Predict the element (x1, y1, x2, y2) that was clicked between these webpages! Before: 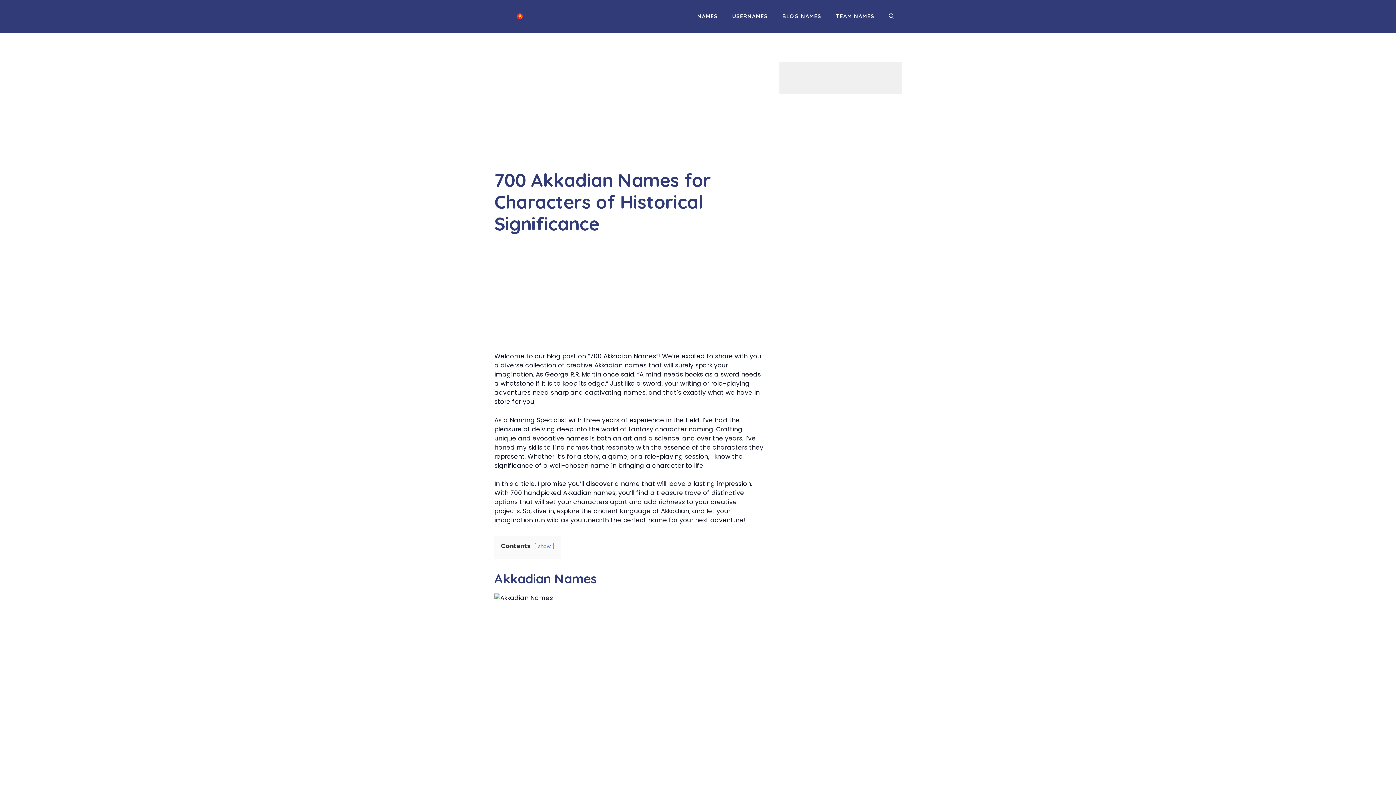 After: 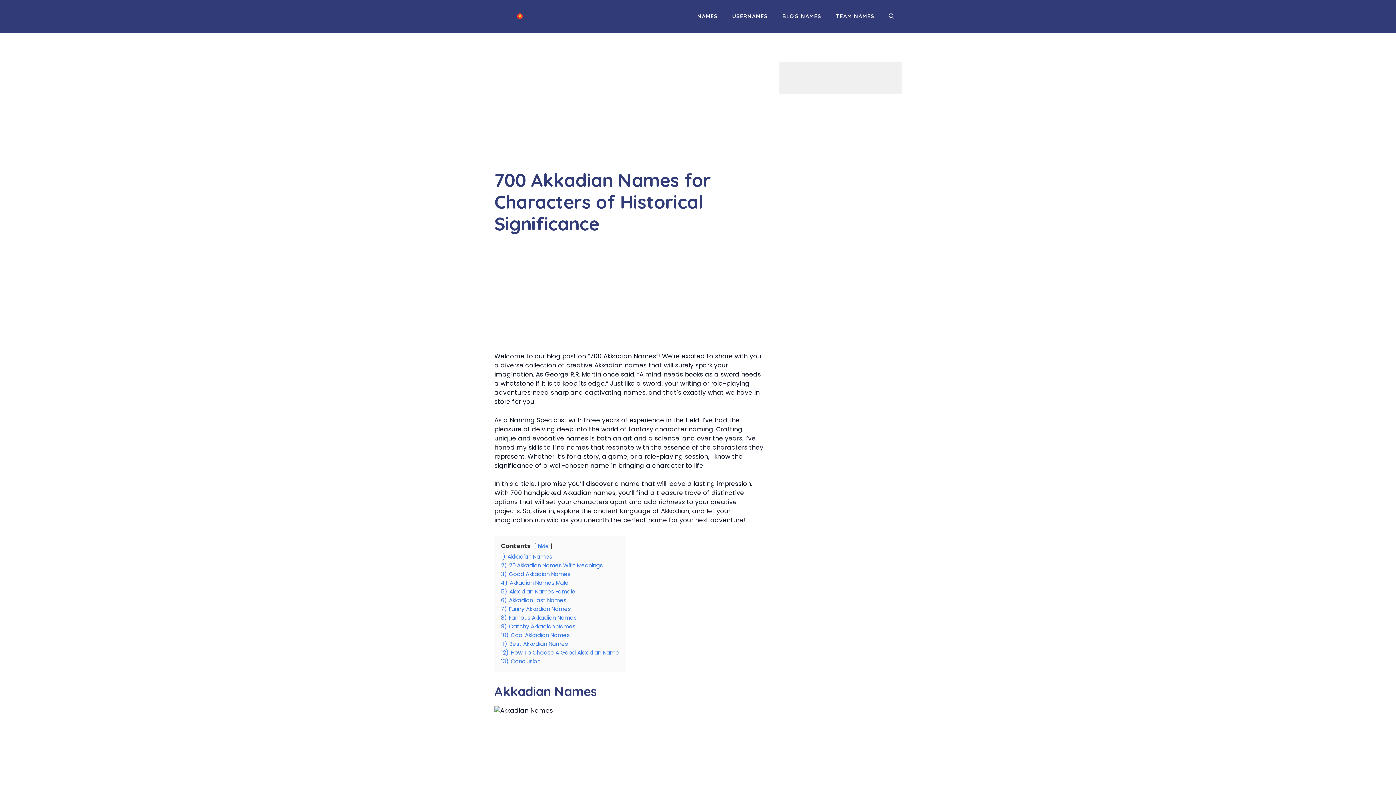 Action: bbox: (538, 543, 550, 550) label: show